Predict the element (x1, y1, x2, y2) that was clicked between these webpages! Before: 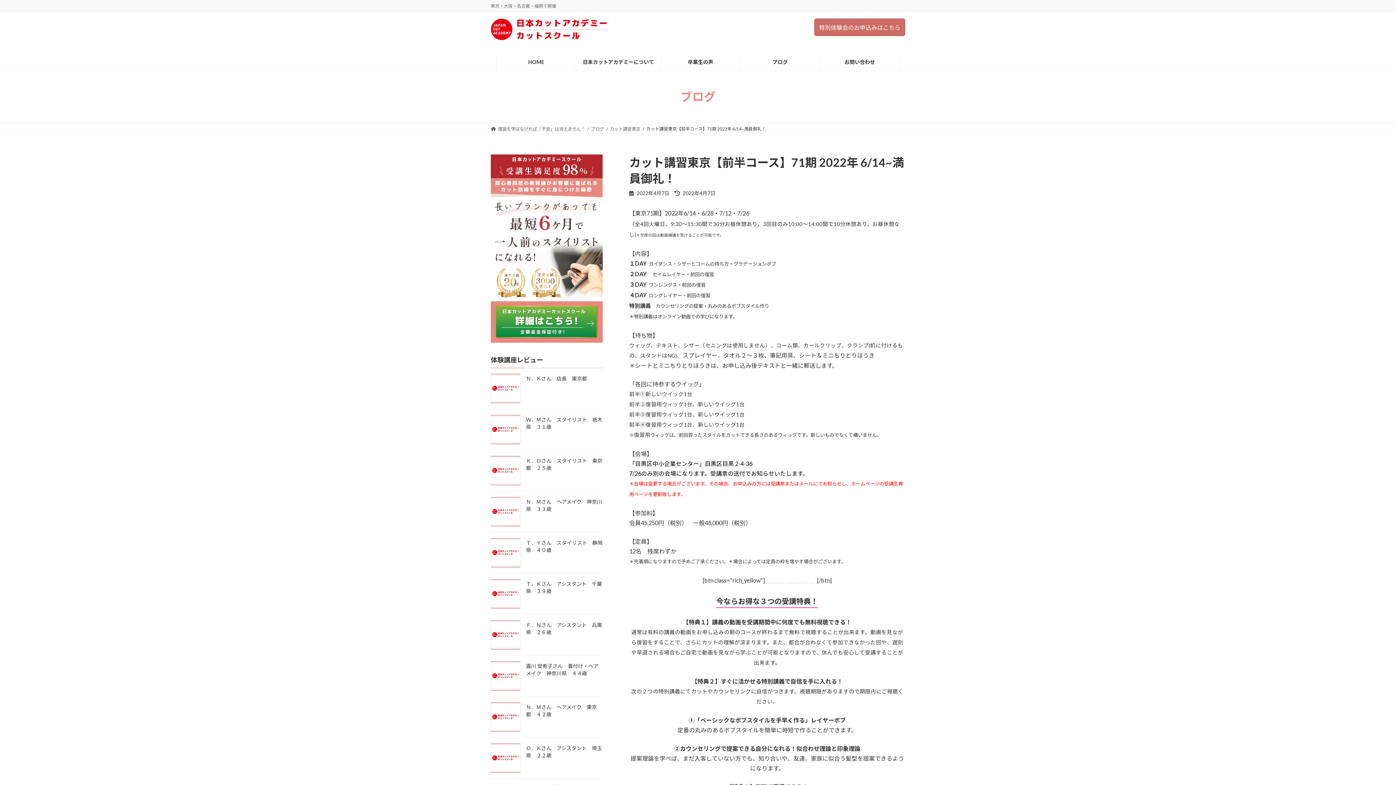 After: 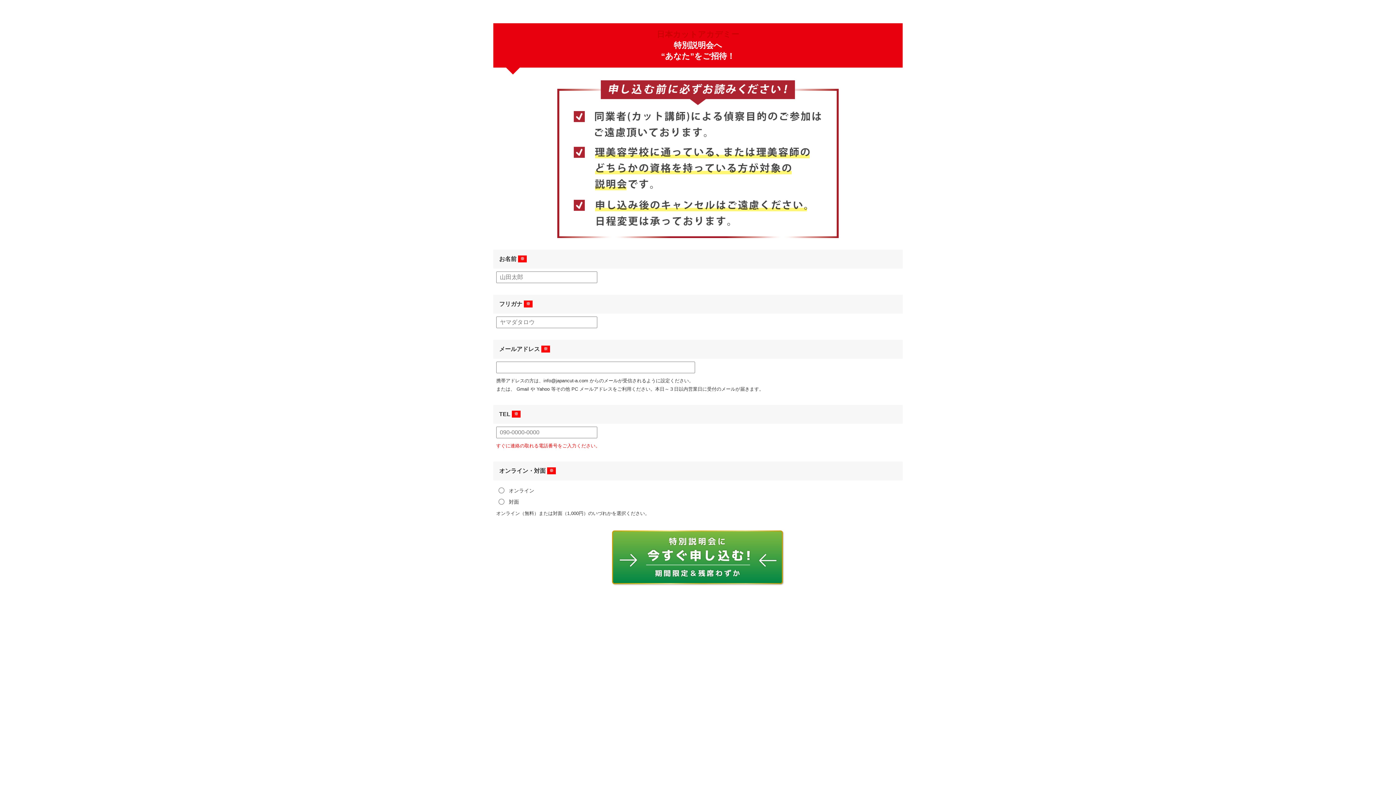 Action: bbox: (814, 18, 905, 35) label: 特別体験会のお申込みはこちら